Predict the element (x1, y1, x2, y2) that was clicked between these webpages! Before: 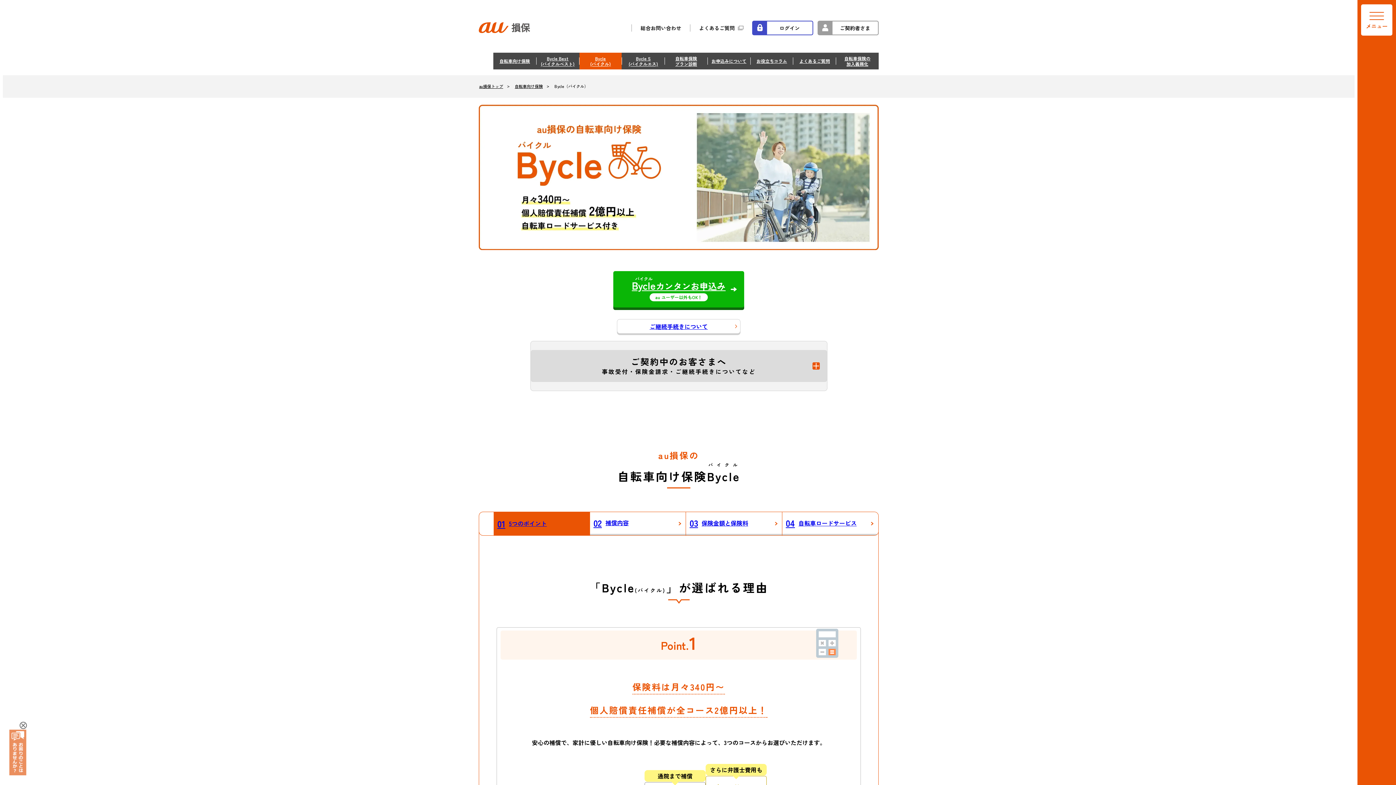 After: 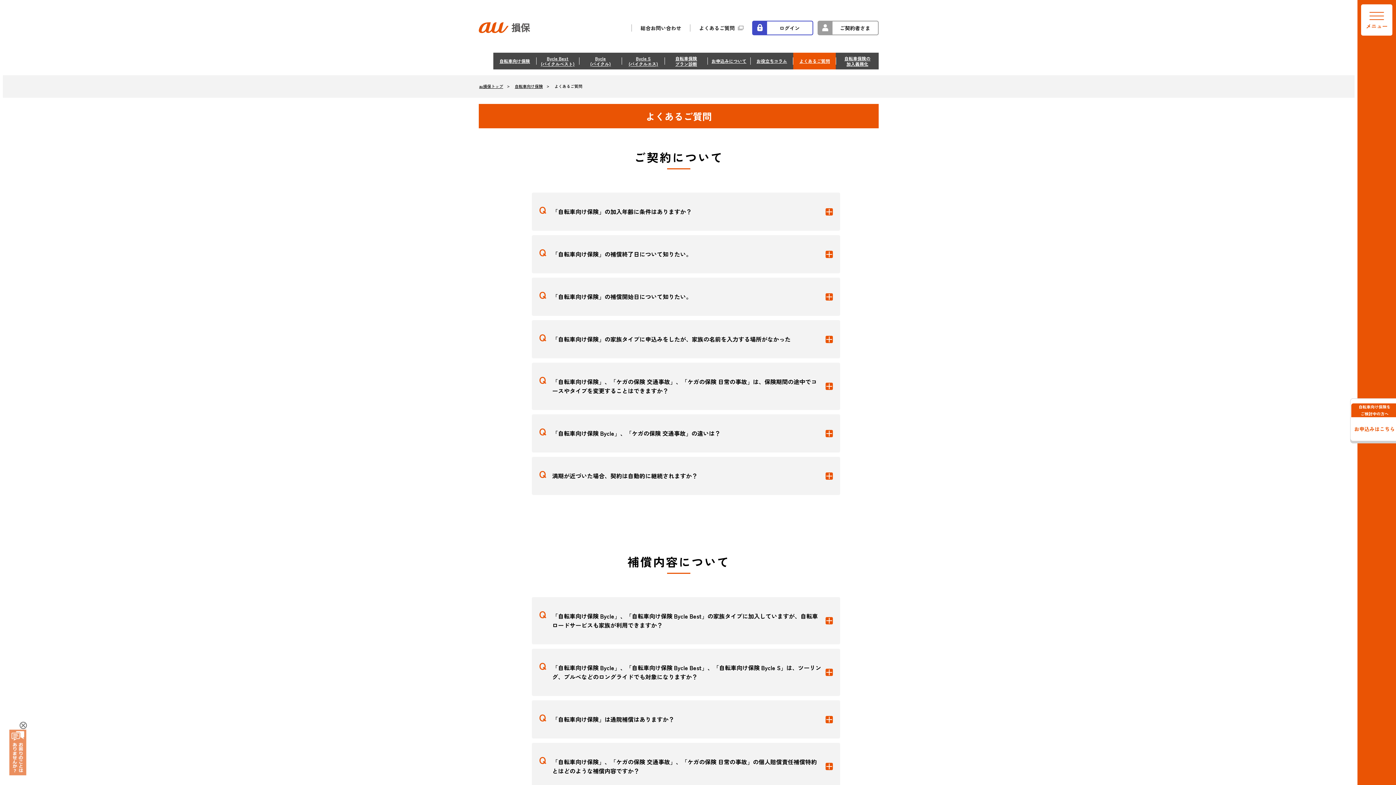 Action: label: よくあるご質問 bbox: (793, 52, 836, 69)